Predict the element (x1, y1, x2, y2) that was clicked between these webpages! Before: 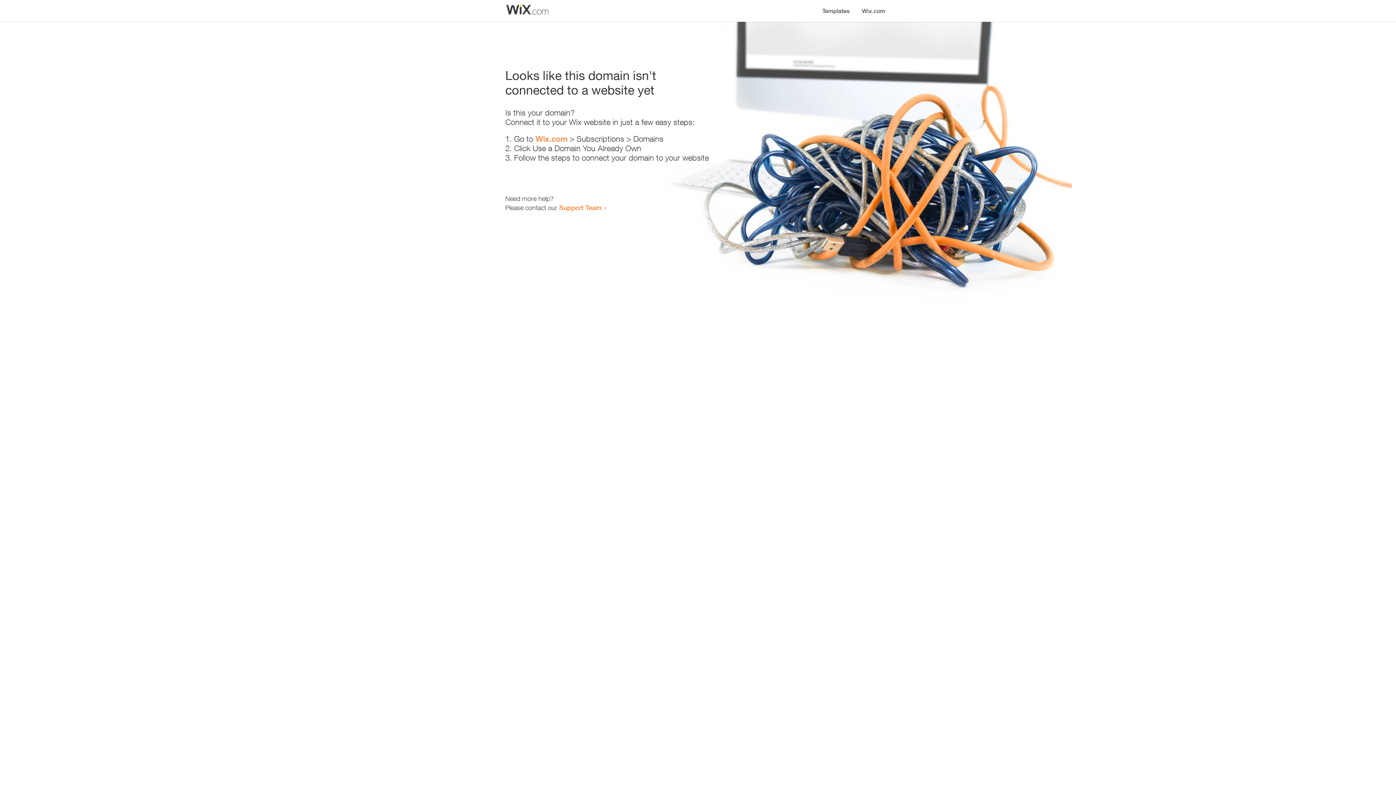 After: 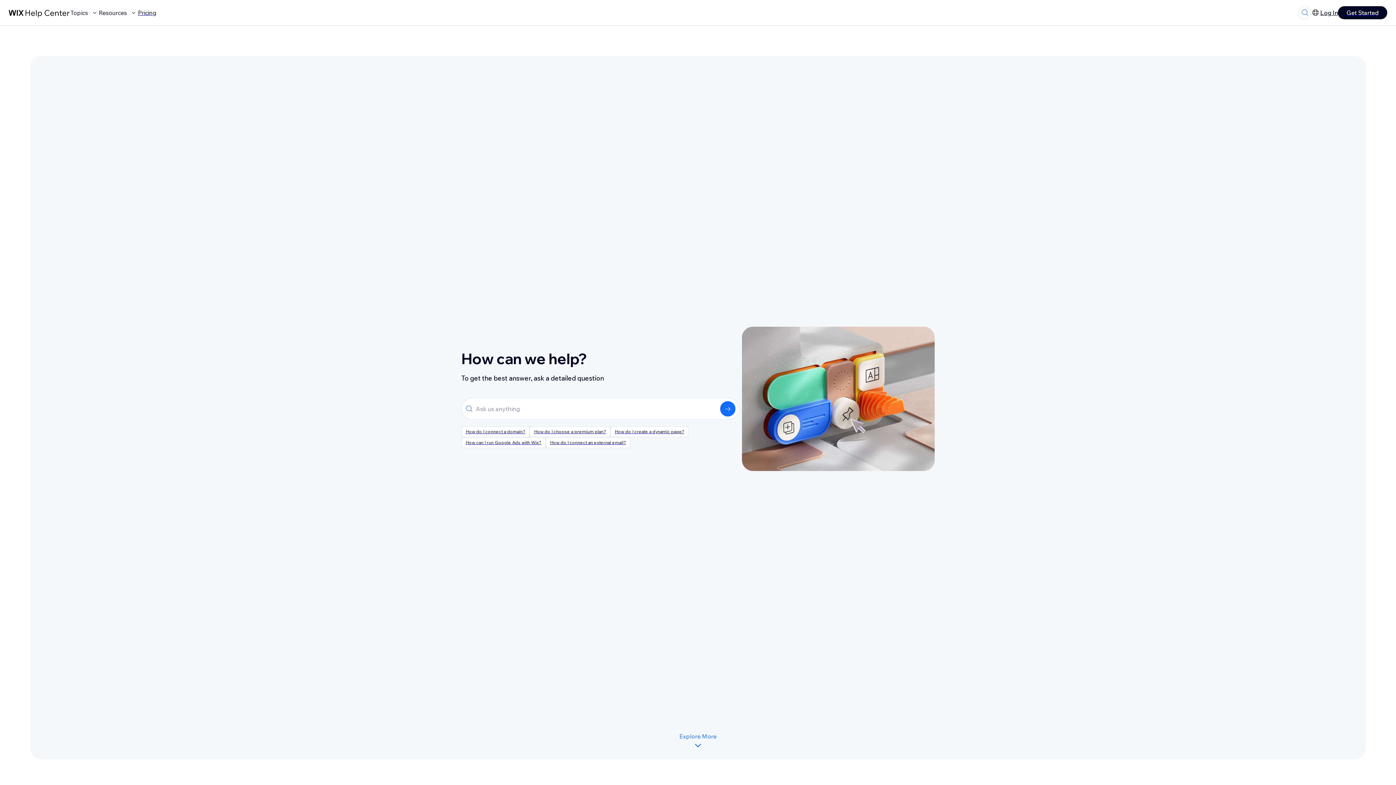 Action: bbox: (559, 203, 601, 211) label: Support Team